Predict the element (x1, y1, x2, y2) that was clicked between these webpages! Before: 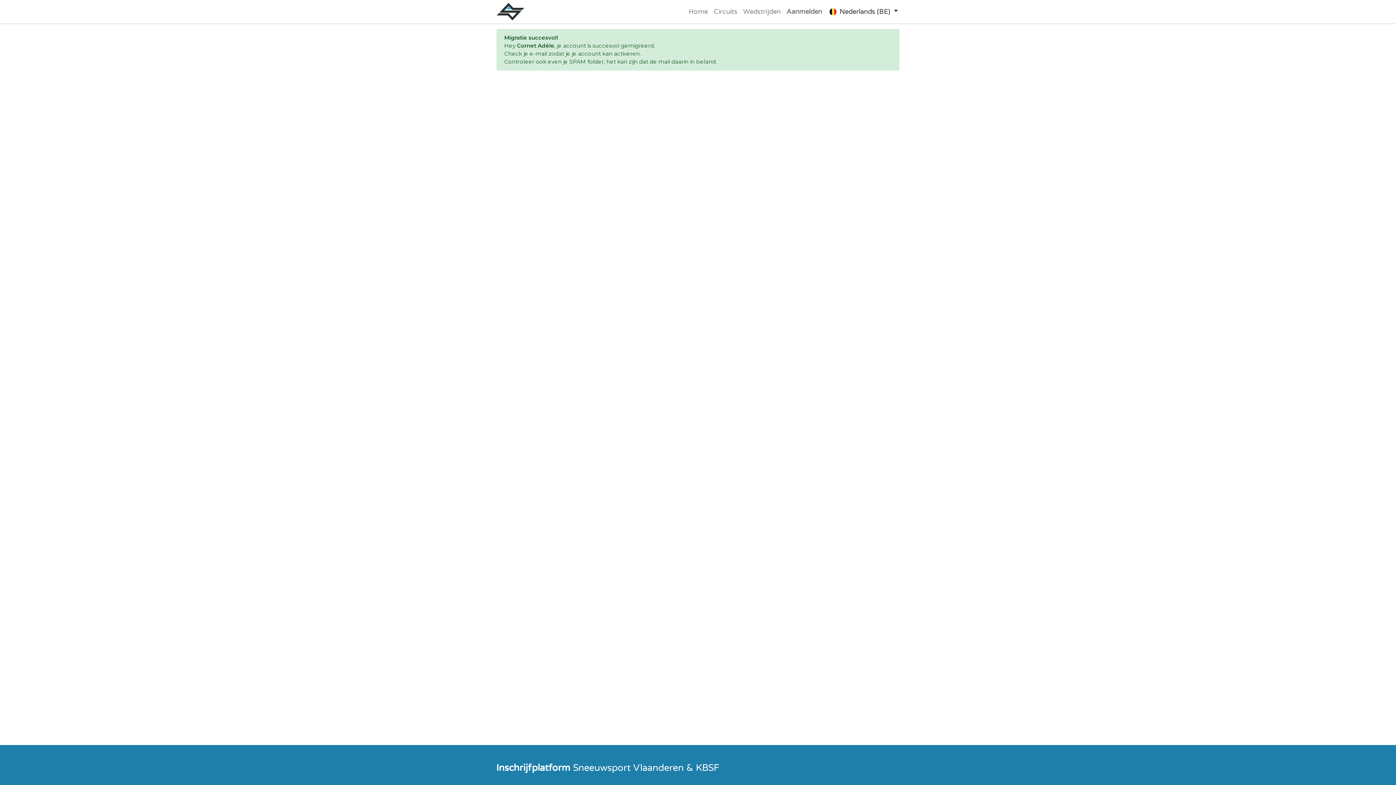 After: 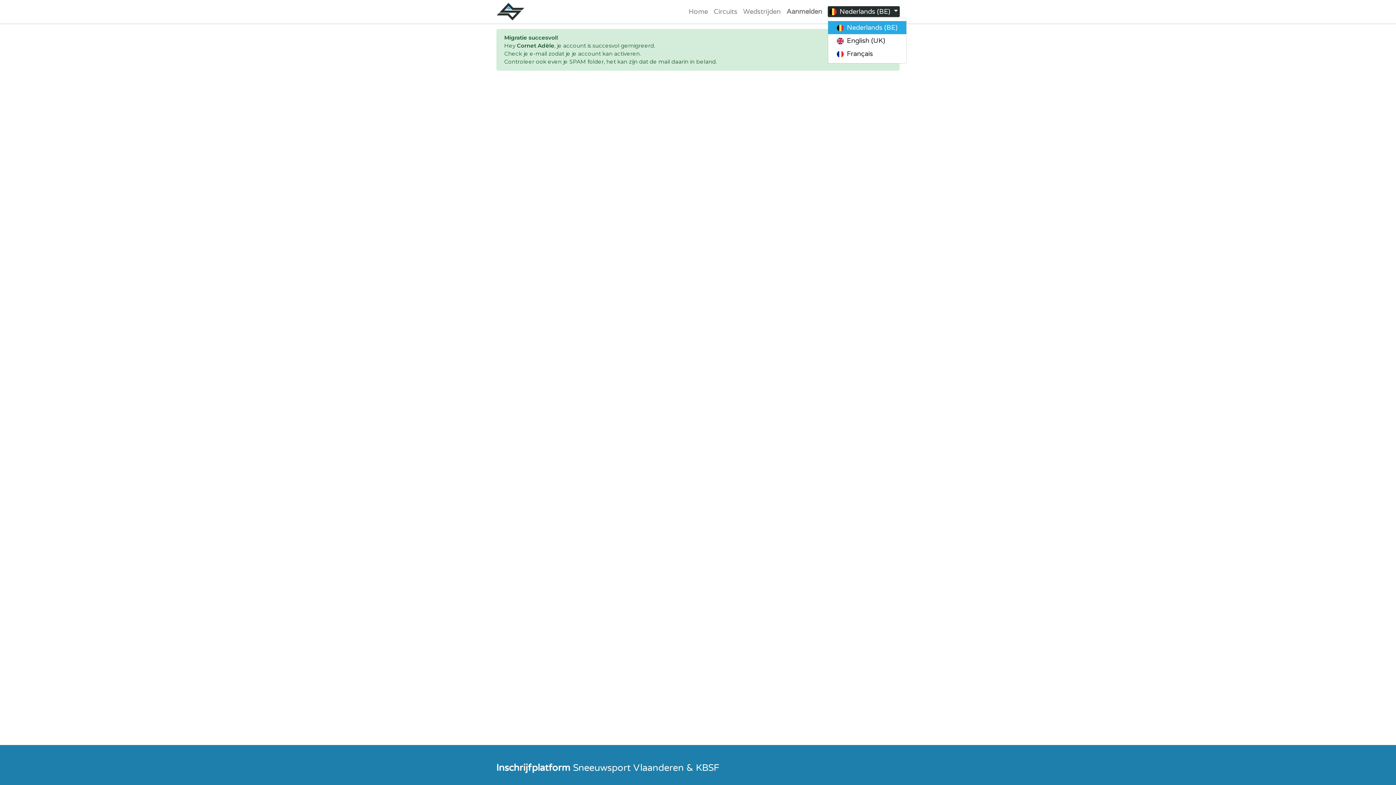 Action: bbox: (828, 6, 900, 17) label:  Nederlands (BE) 